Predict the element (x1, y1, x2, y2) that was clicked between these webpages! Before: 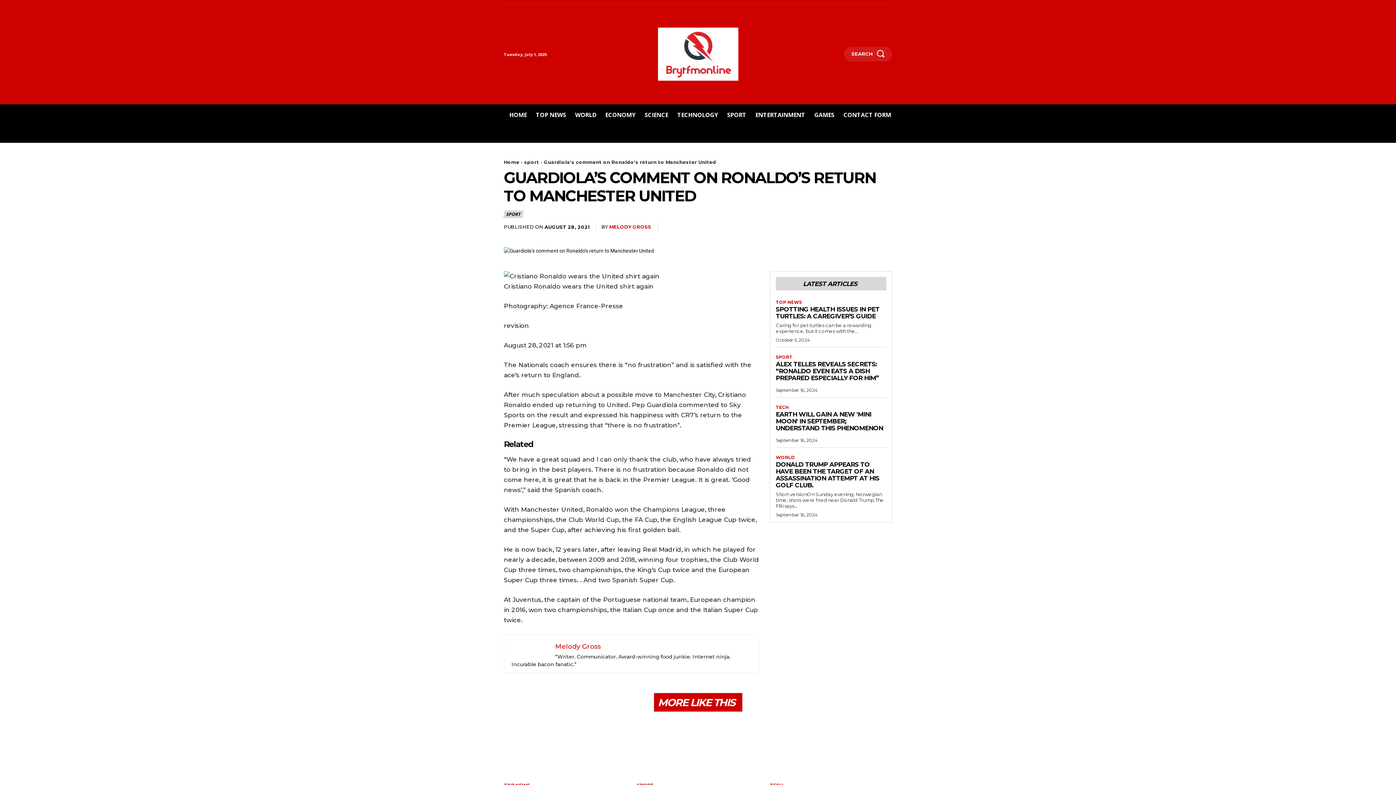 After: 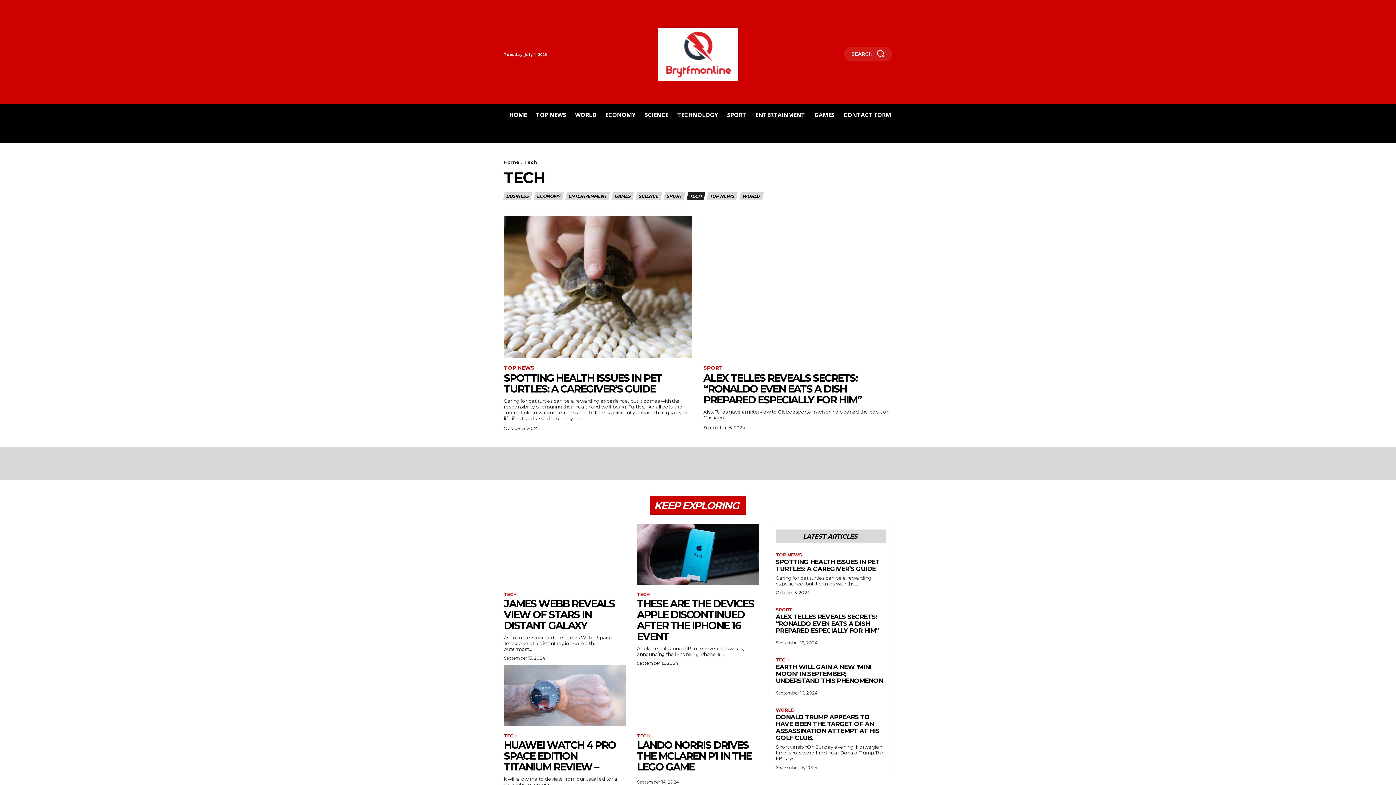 Action: label: TECH bbox: (776, 404, 789, 410)